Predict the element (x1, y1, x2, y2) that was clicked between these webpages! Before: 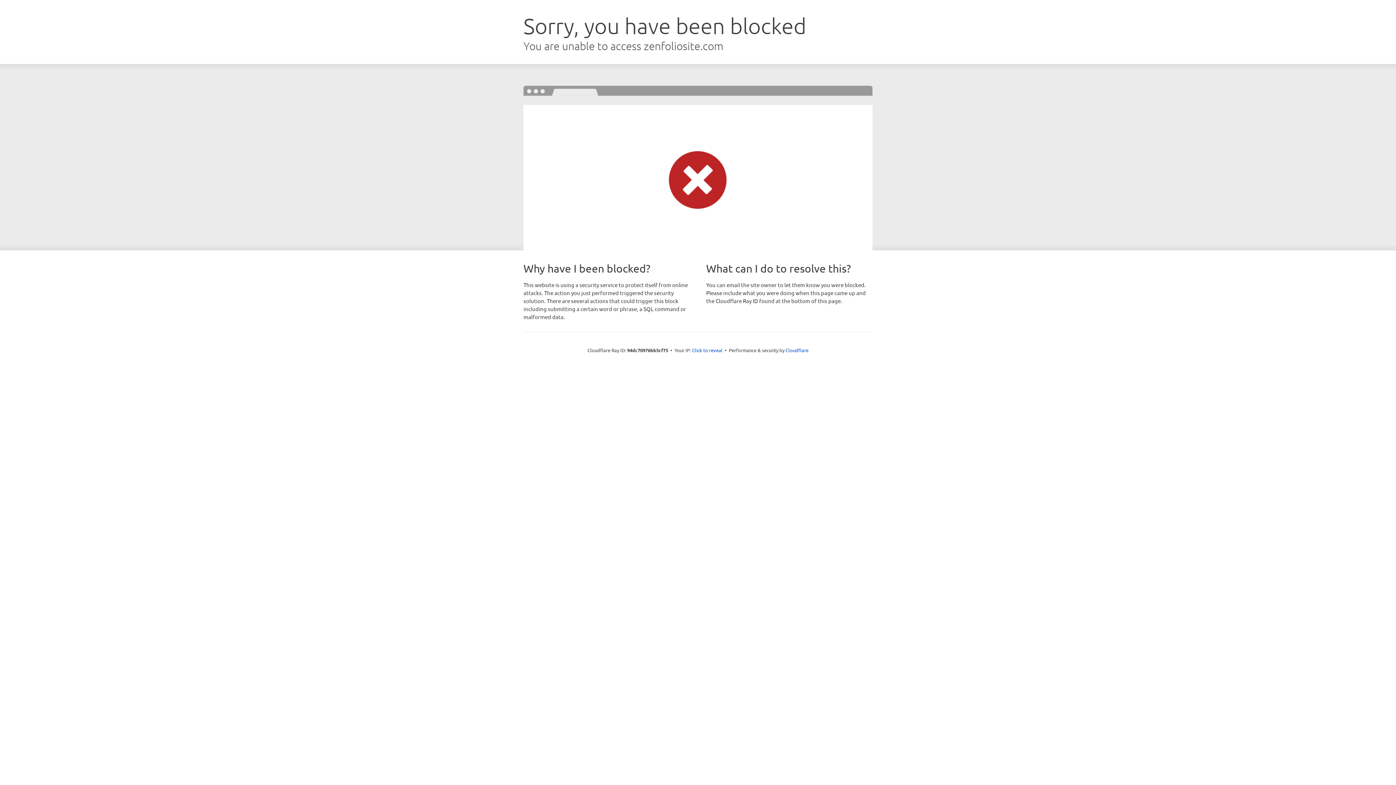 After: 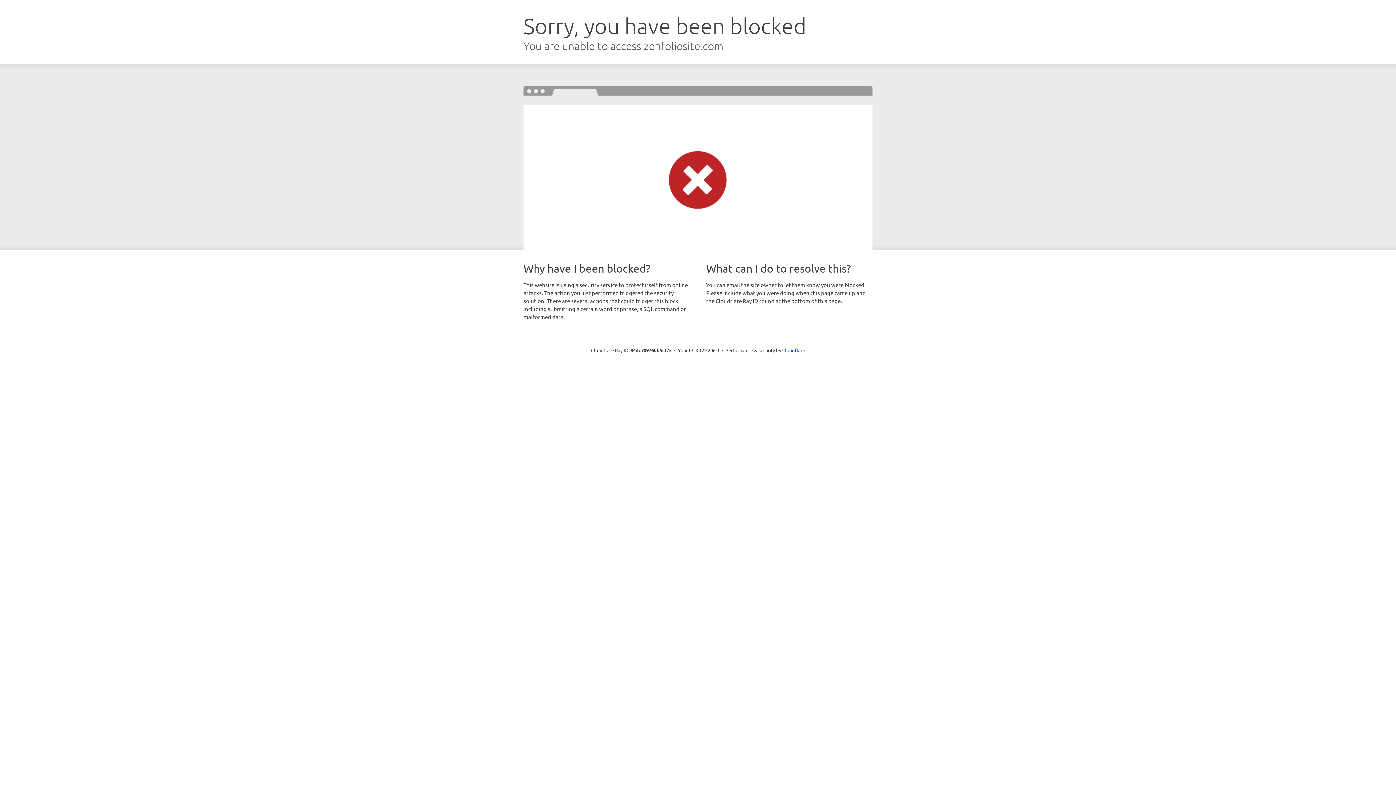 Action: bbox: (692, 346, 722, 353) label: Click to reveal